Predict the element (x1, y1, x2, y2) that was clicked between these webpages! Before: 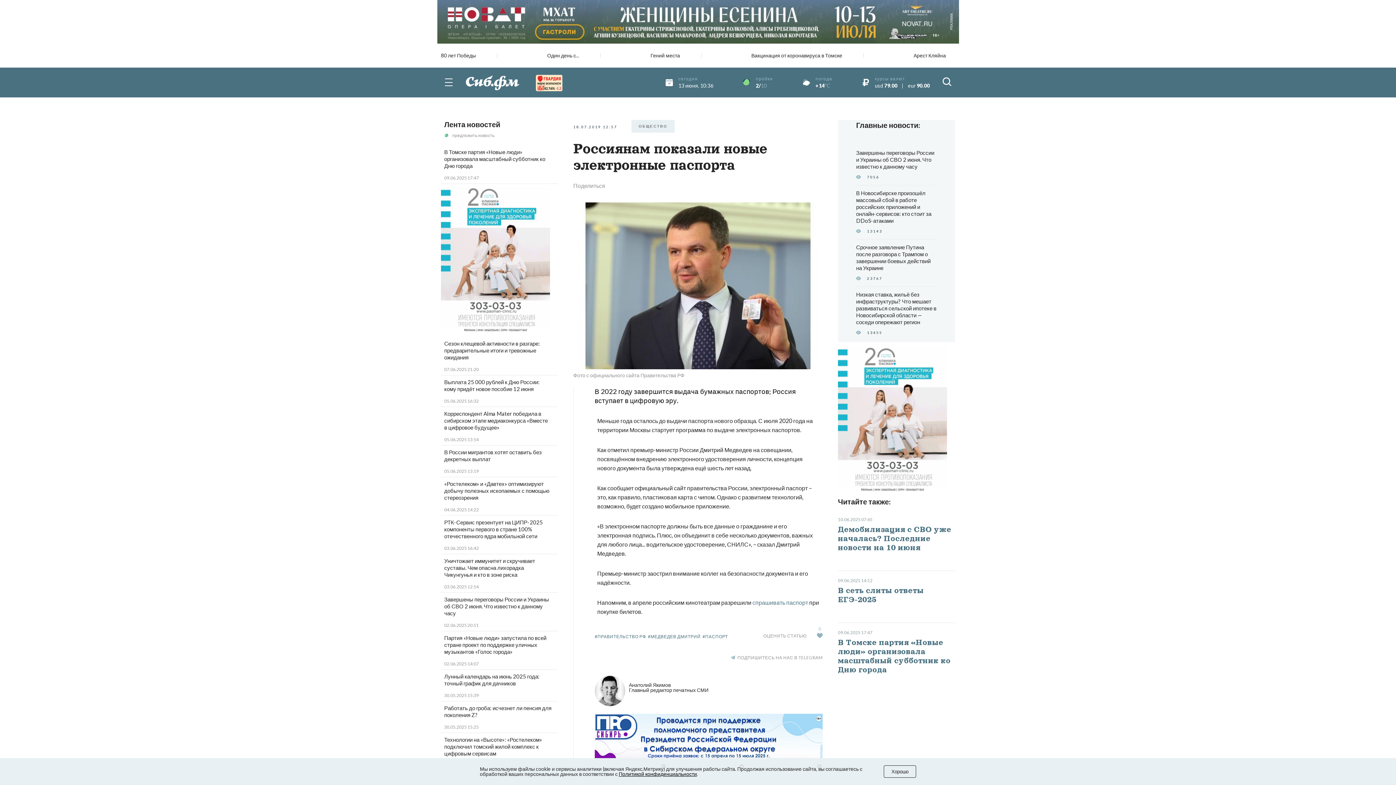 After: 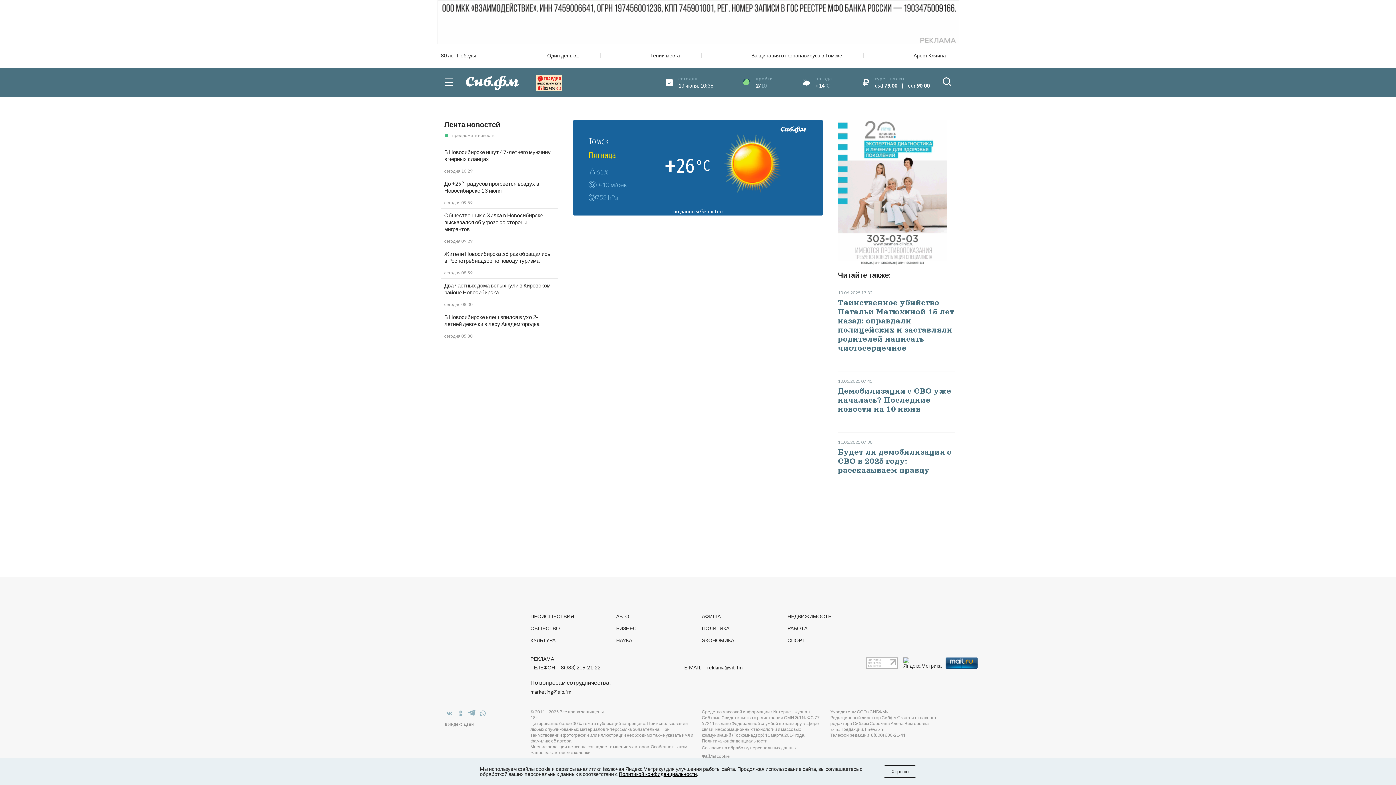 Action: bbox: (815, 76, 832, 88) label: погода
+14°C